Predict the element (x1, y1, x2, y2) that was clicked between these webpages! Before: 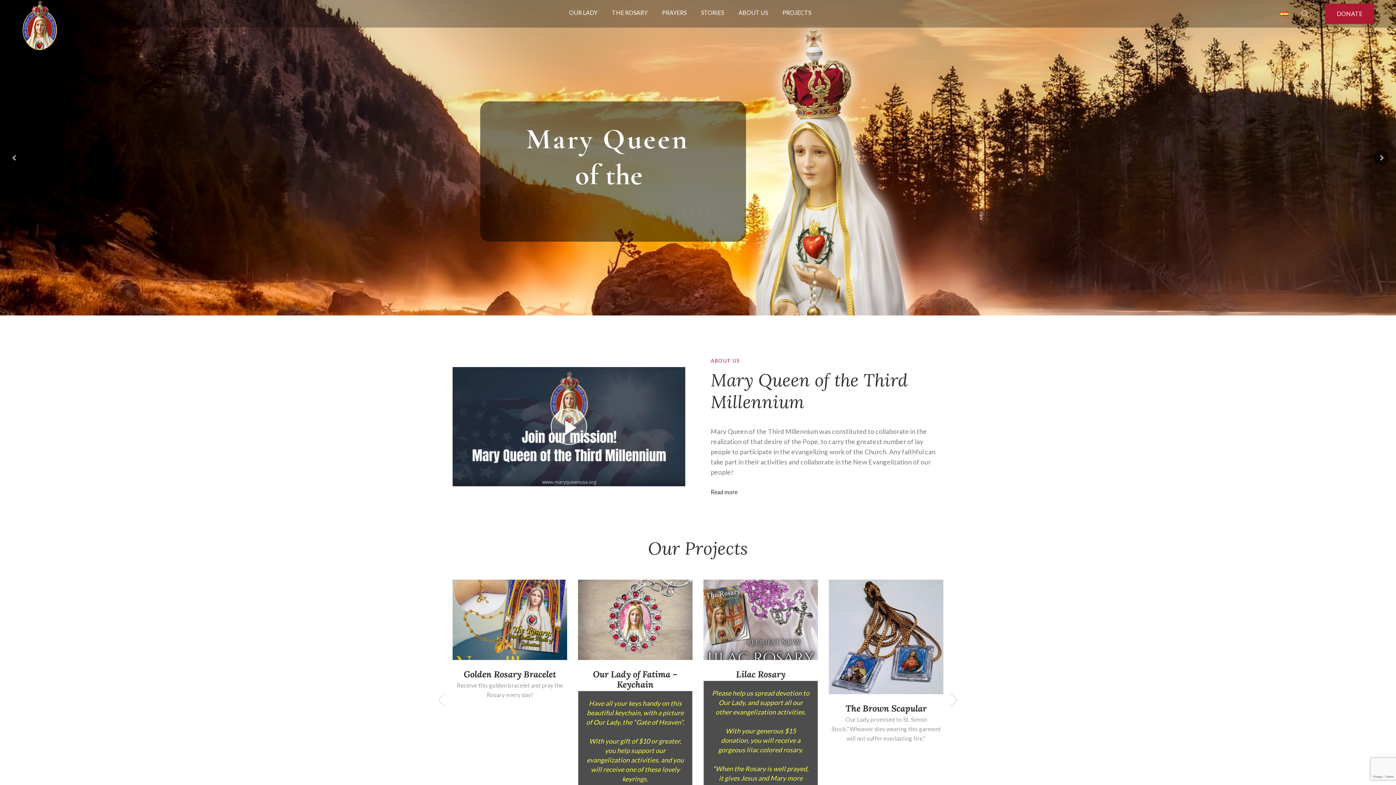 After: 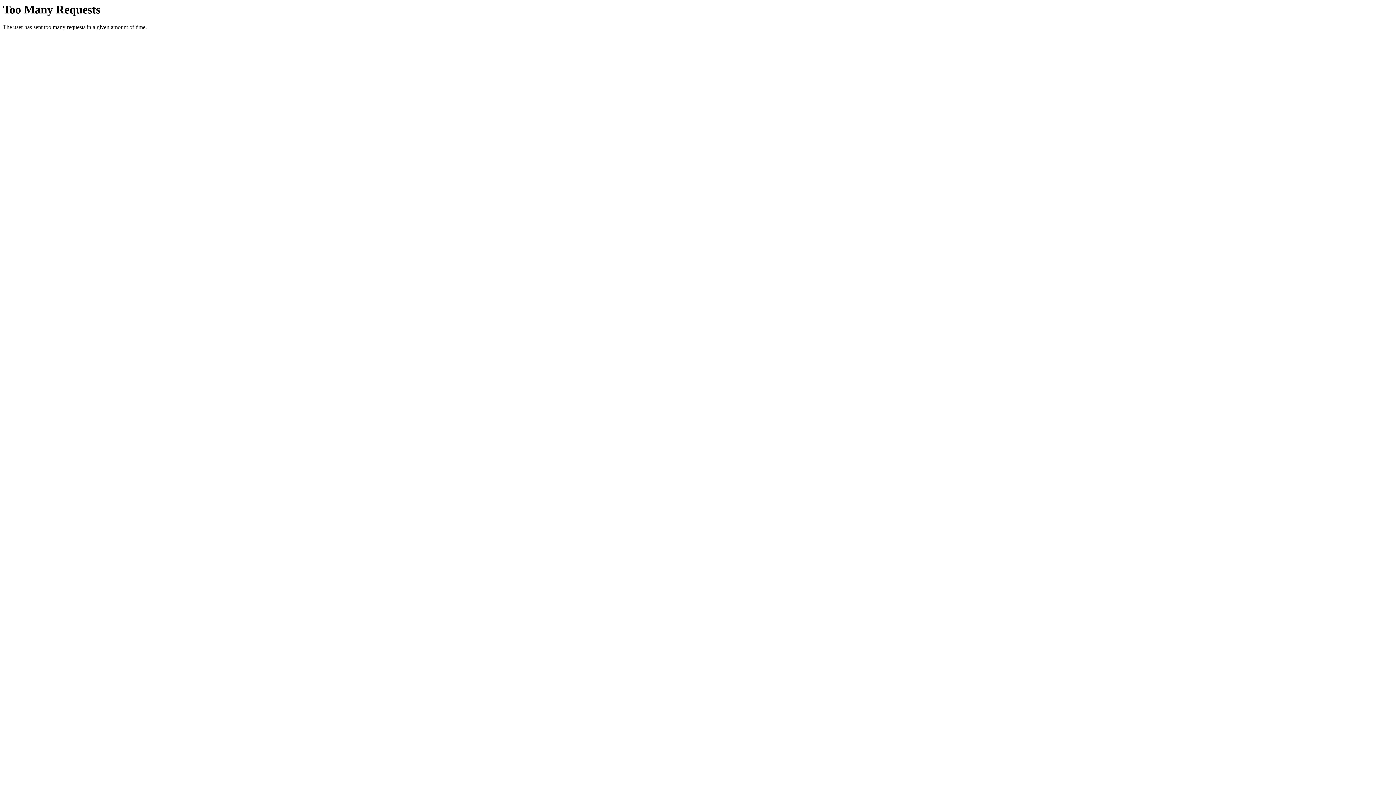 Action: bbox: (703, 580, 818, 660)